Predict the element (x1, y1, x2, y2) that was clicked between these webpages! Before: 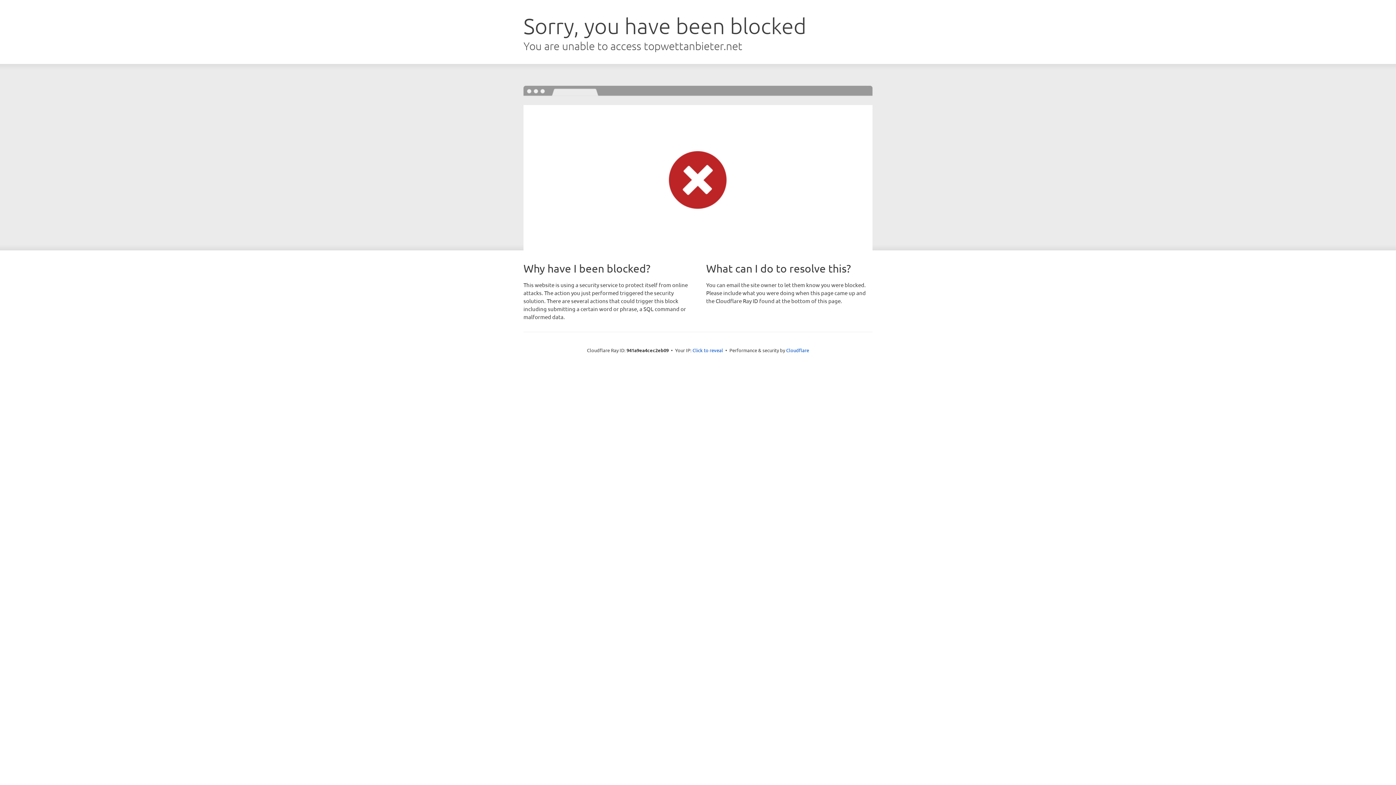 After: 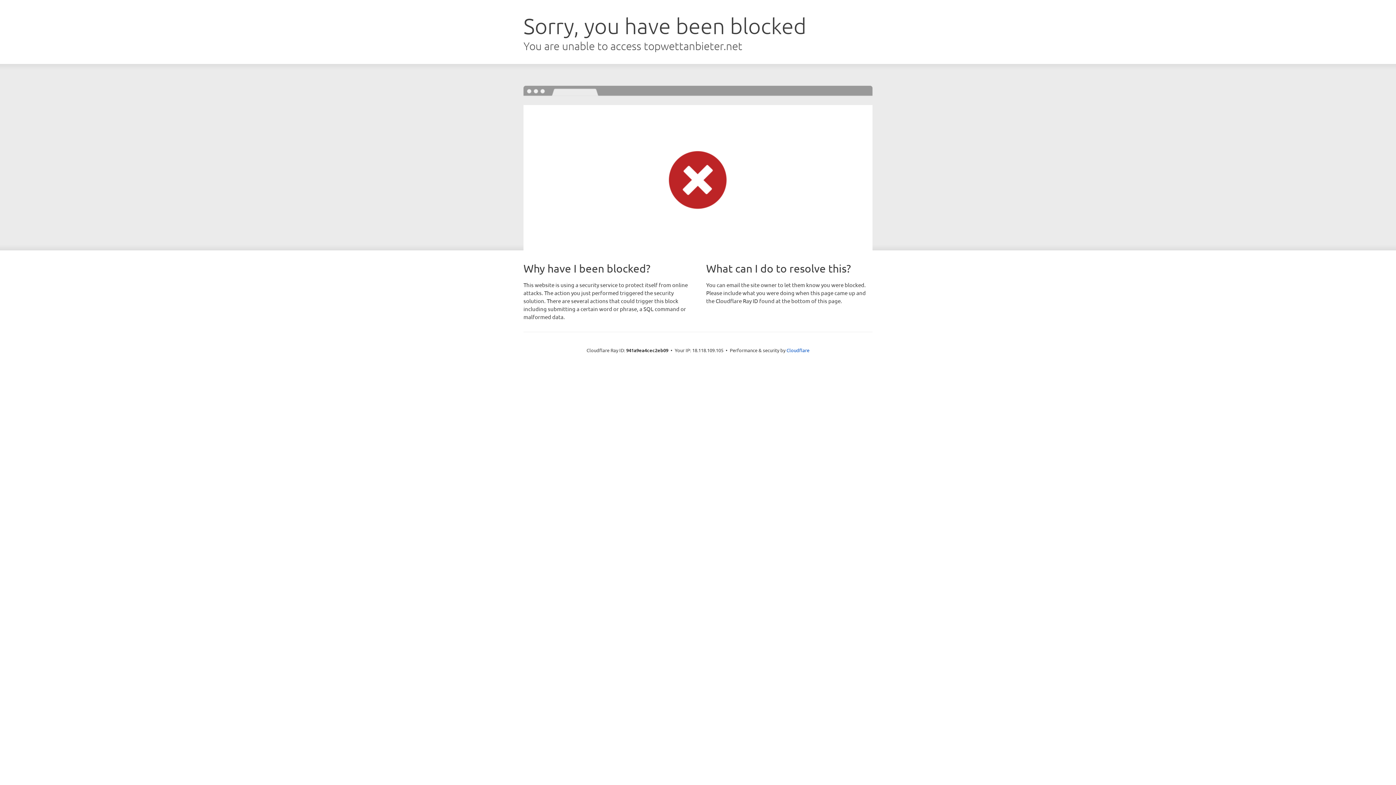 Action: label: Click to reveal bbox: (692, 346, 723, 353)